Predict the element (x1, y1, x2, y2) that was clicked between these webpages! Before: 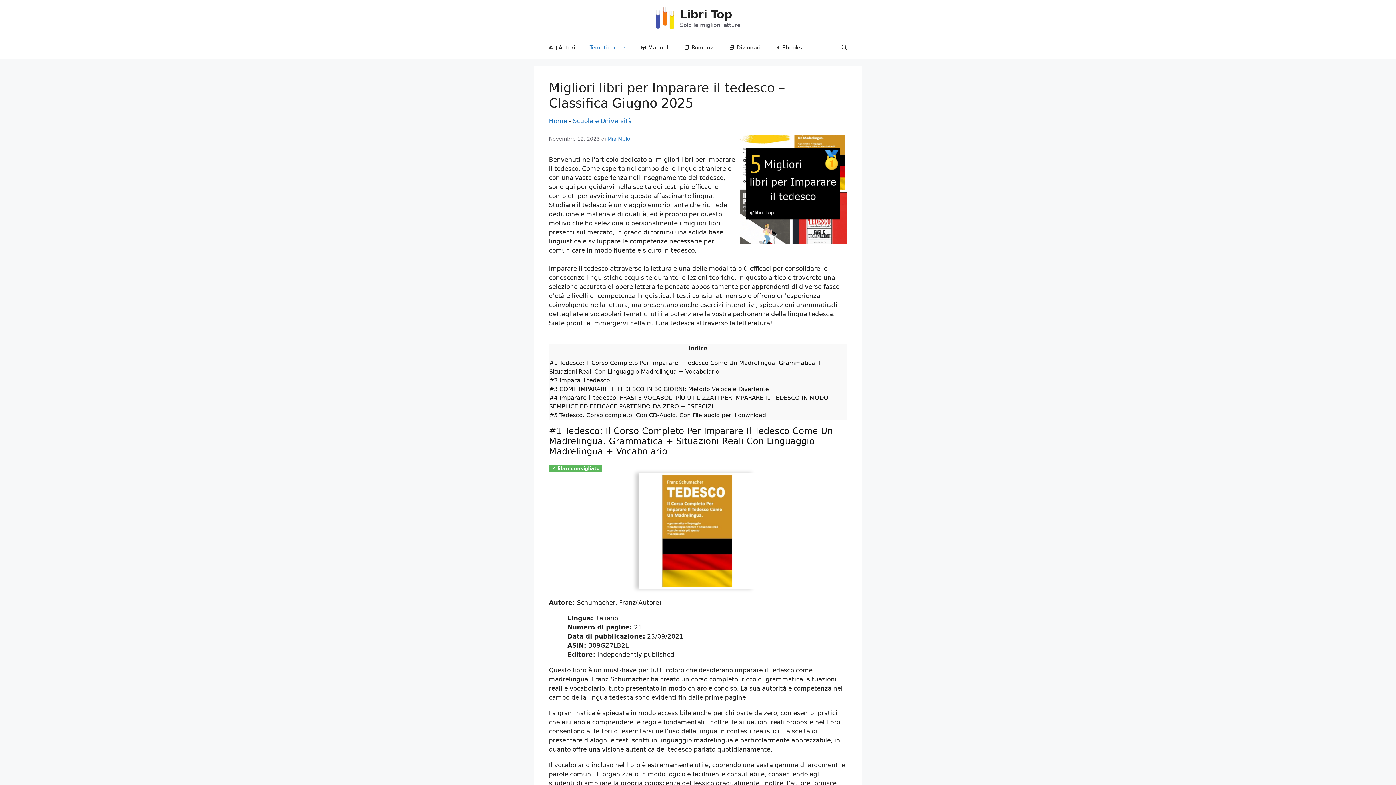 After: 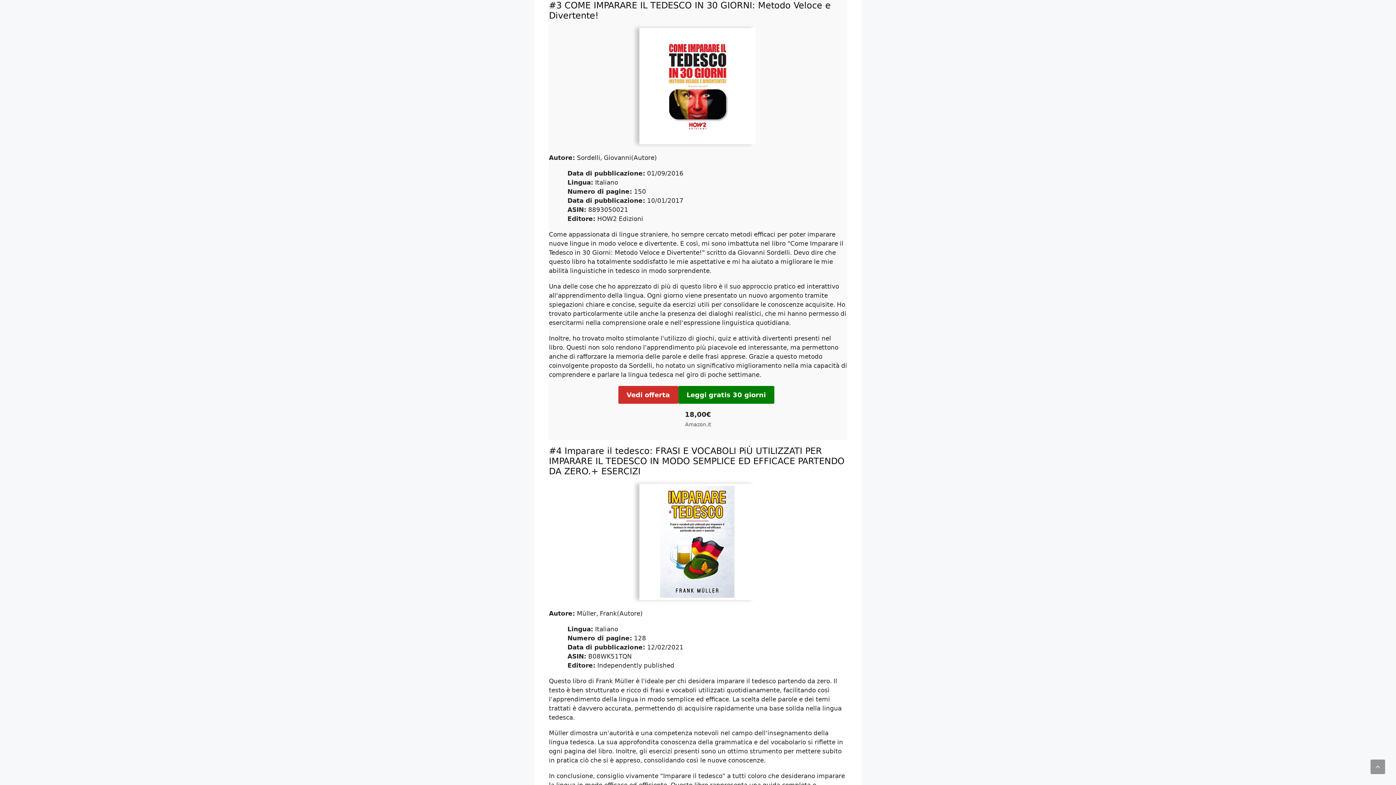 Action: bbox: (549, 385, 771, 392) label: #3 COME IMPARARE IL TEDESCO IN 30 GIORNI: Metodo Veloce e Divertente!